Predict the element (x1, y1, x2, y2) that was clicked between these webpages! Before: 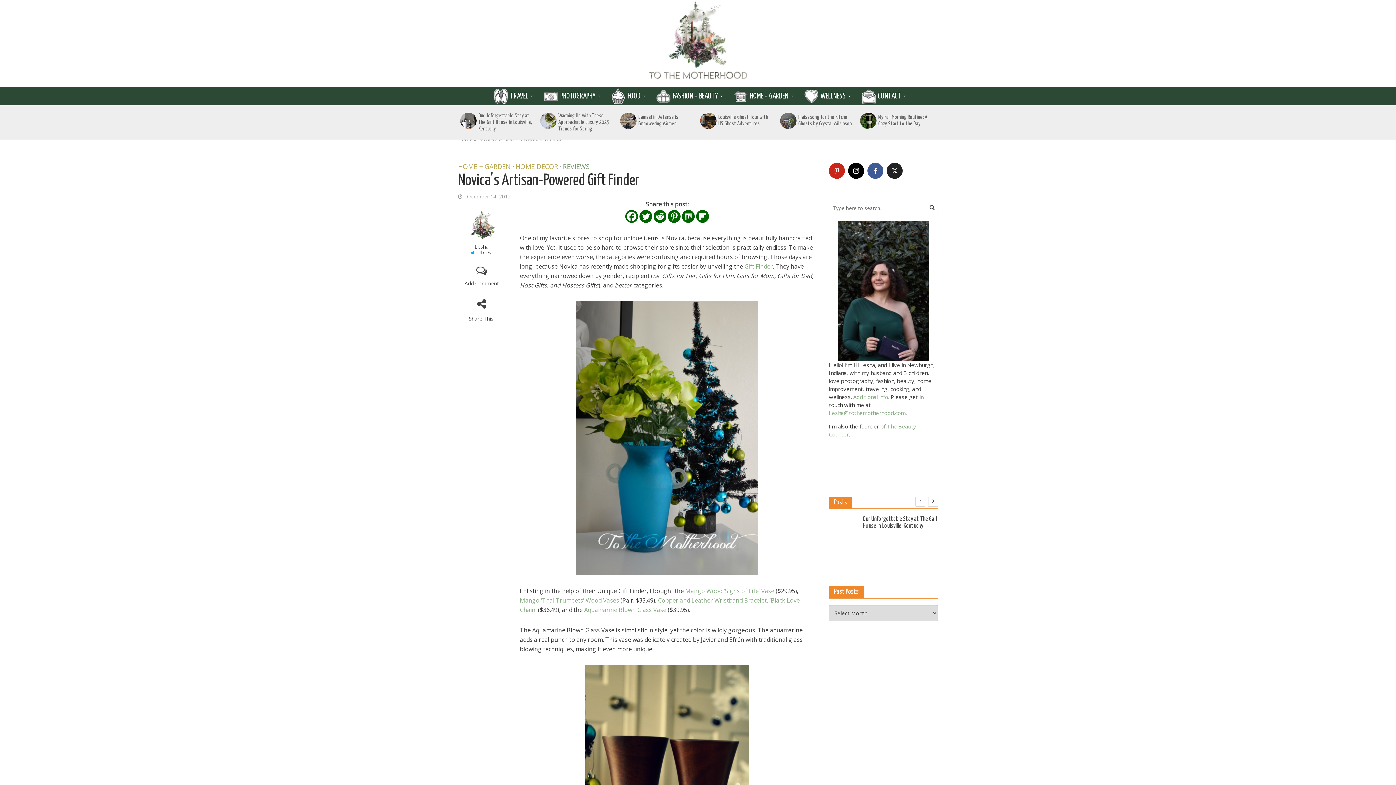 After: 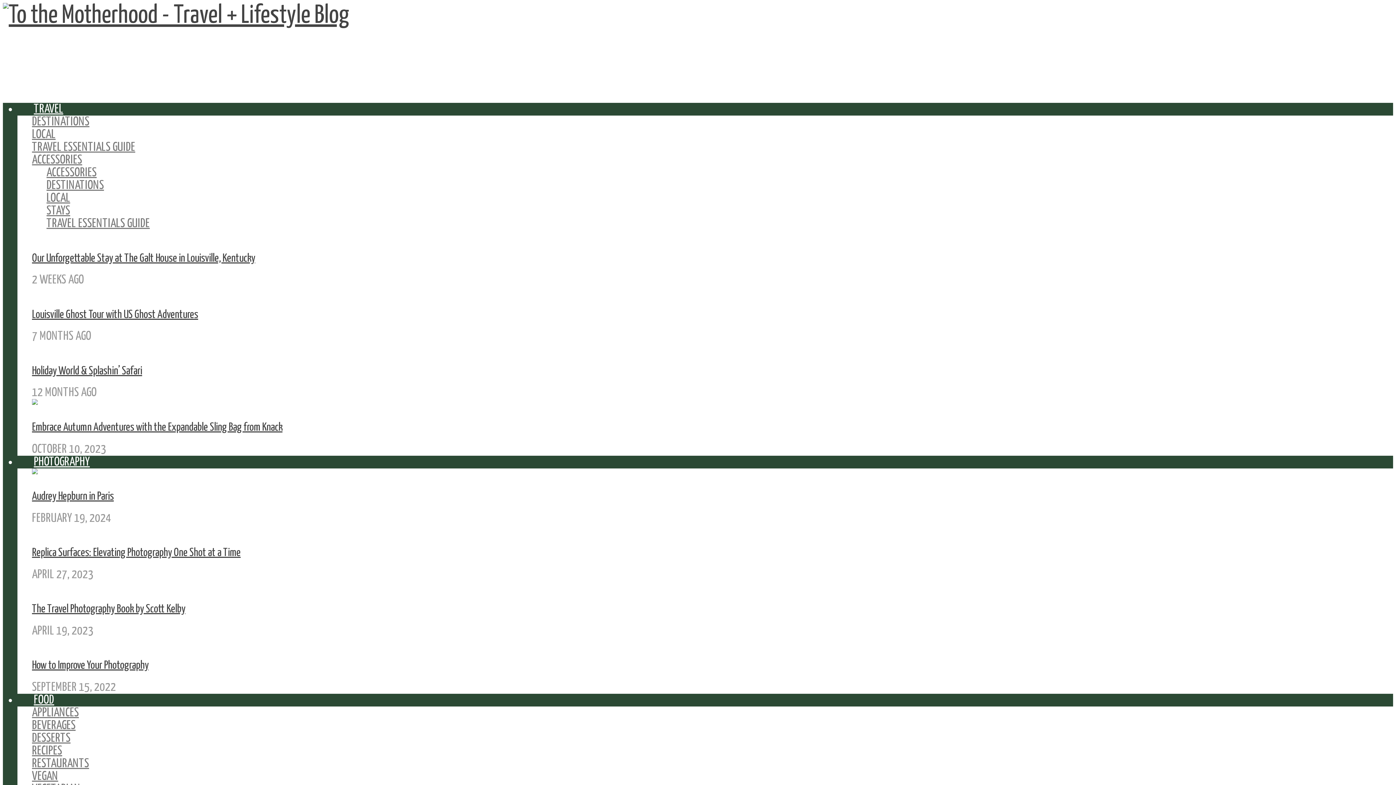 Action: label: PHOTOGRAPHY bbox: (544, 87, 611, 105)